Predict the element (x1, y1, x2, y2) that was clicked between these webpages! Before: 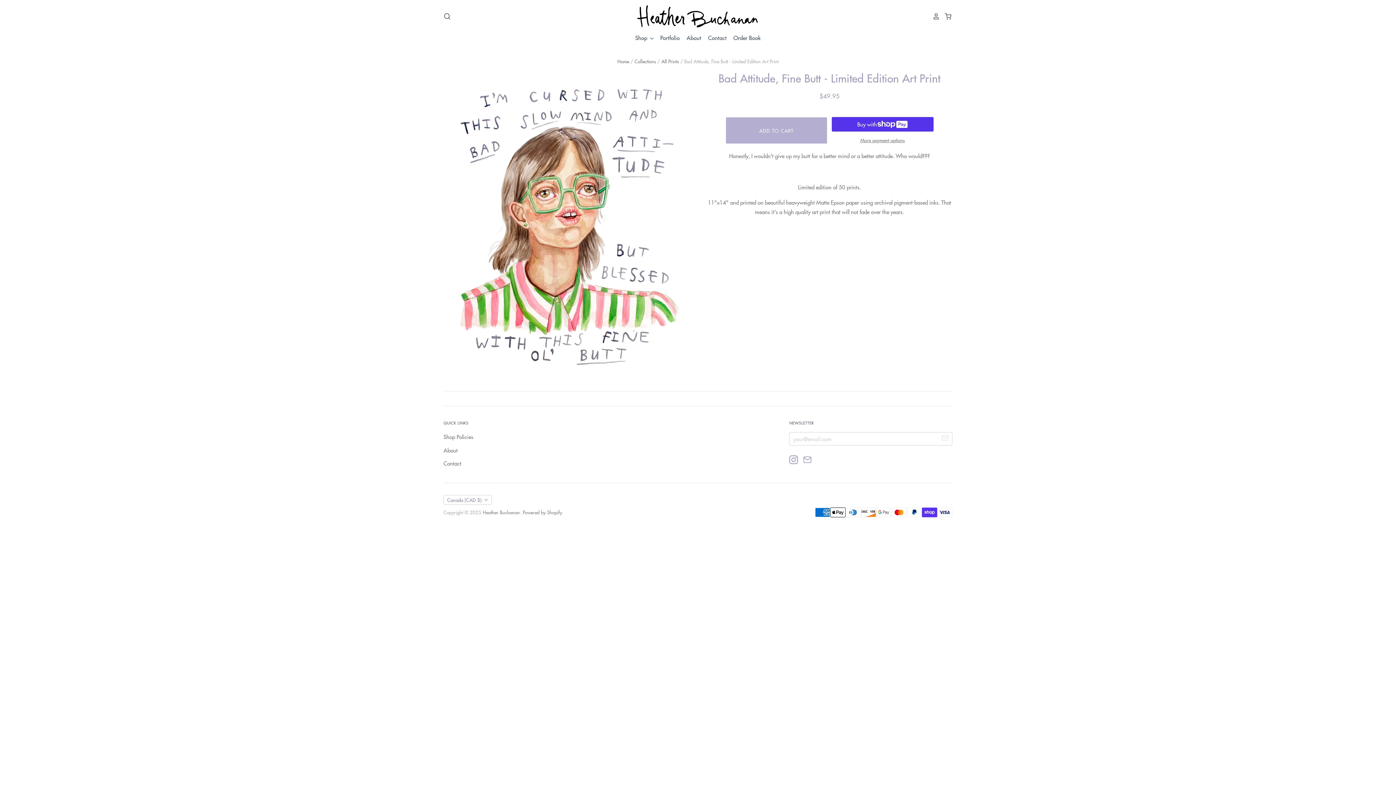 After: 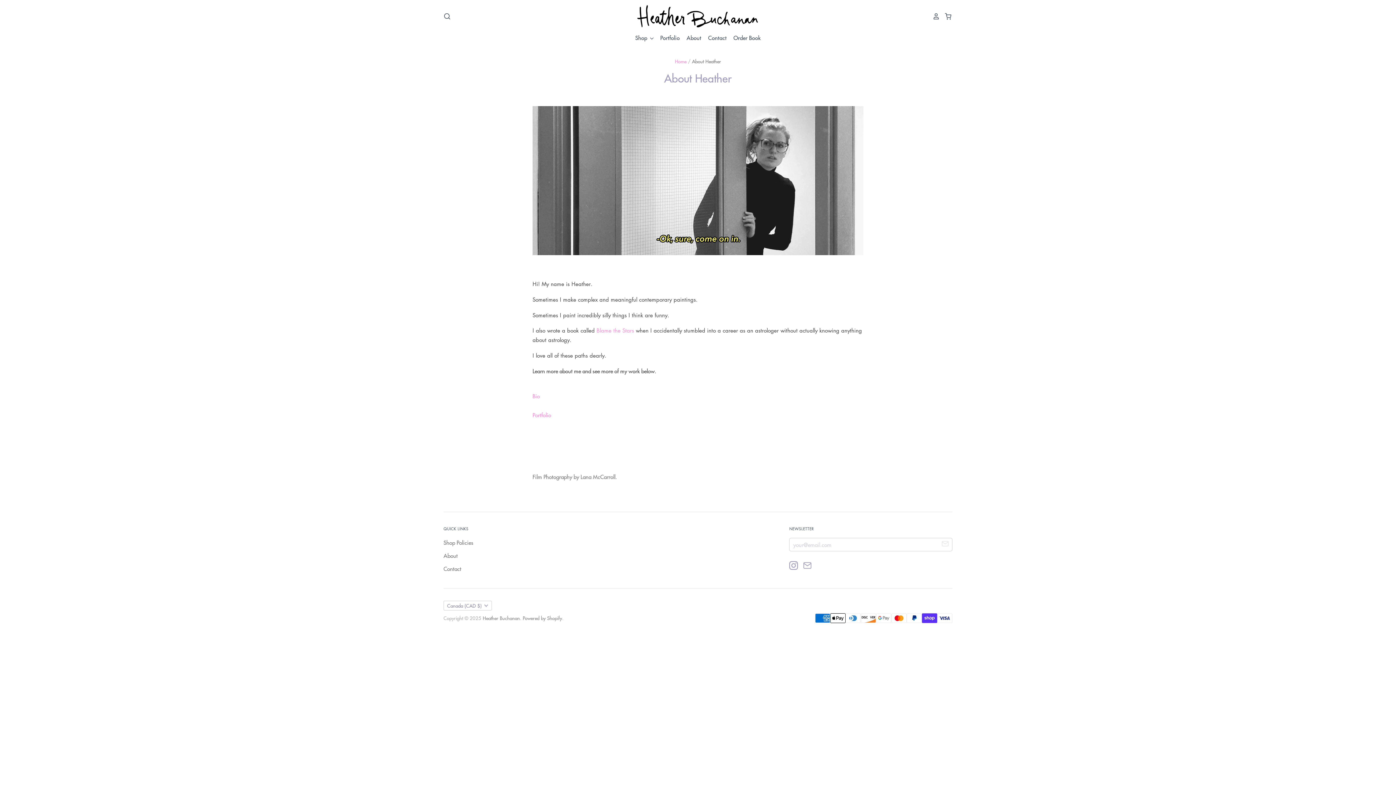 Action: bbox: (680, 32, 701, 42) label: About